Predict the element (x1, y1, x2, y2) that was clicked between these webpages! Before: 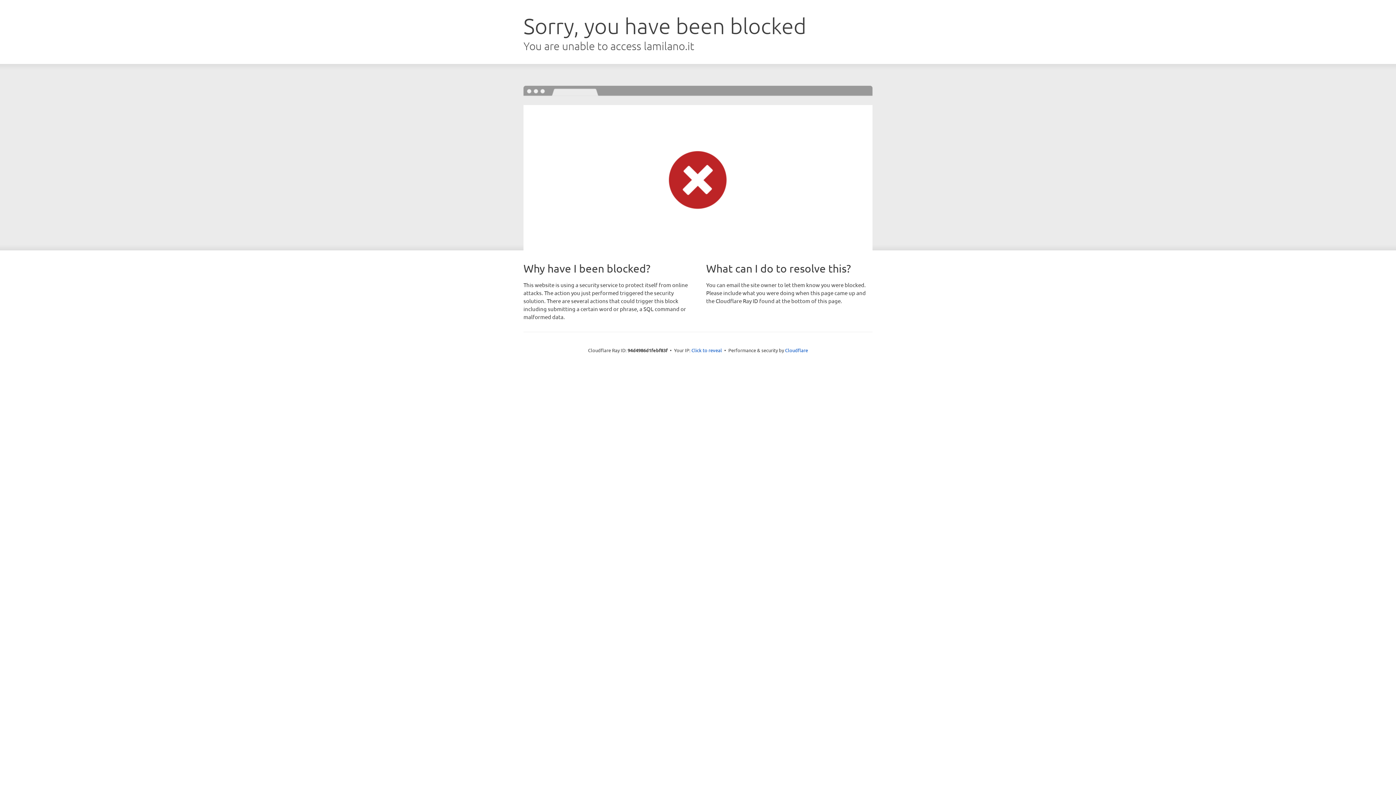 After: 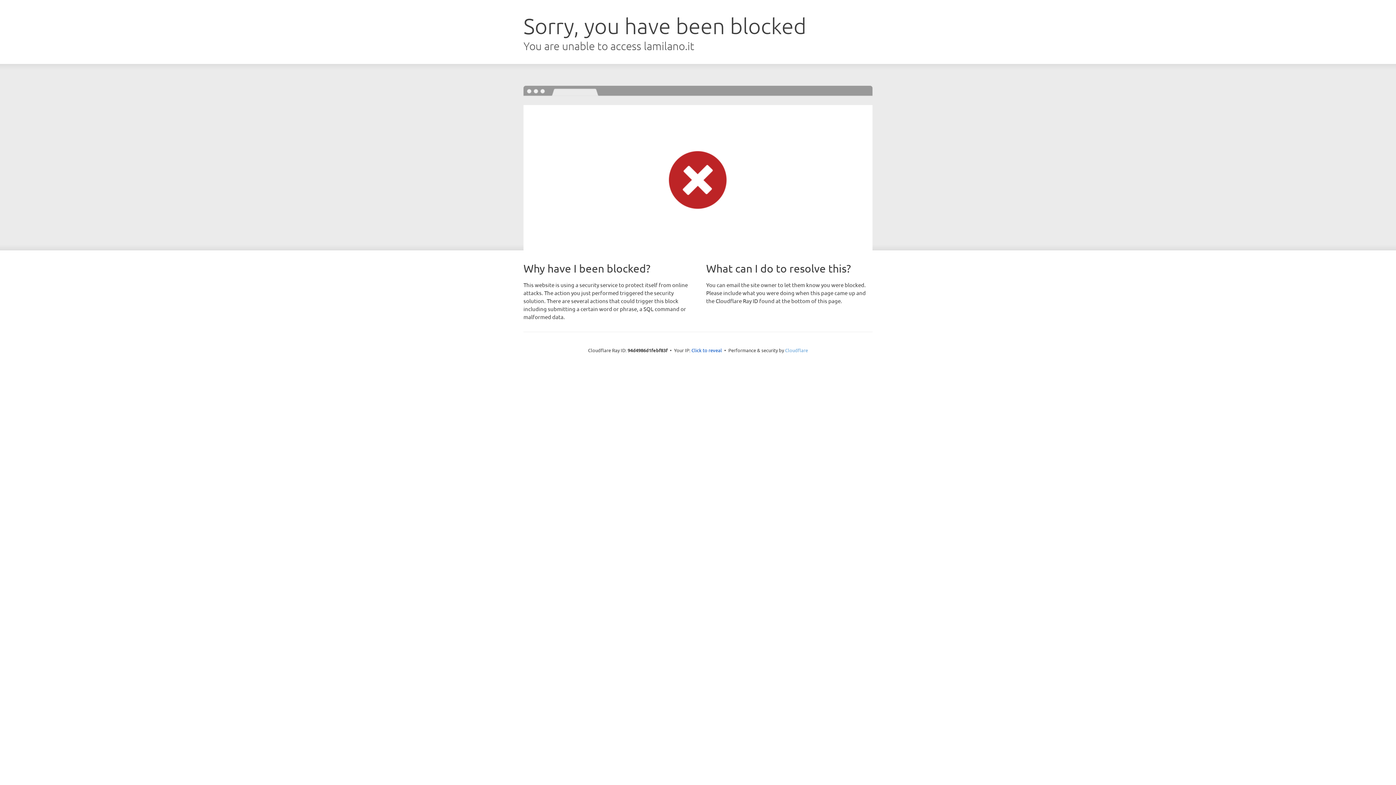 Action: label: Cloudflare bbox: (785, 347, 808, 353)